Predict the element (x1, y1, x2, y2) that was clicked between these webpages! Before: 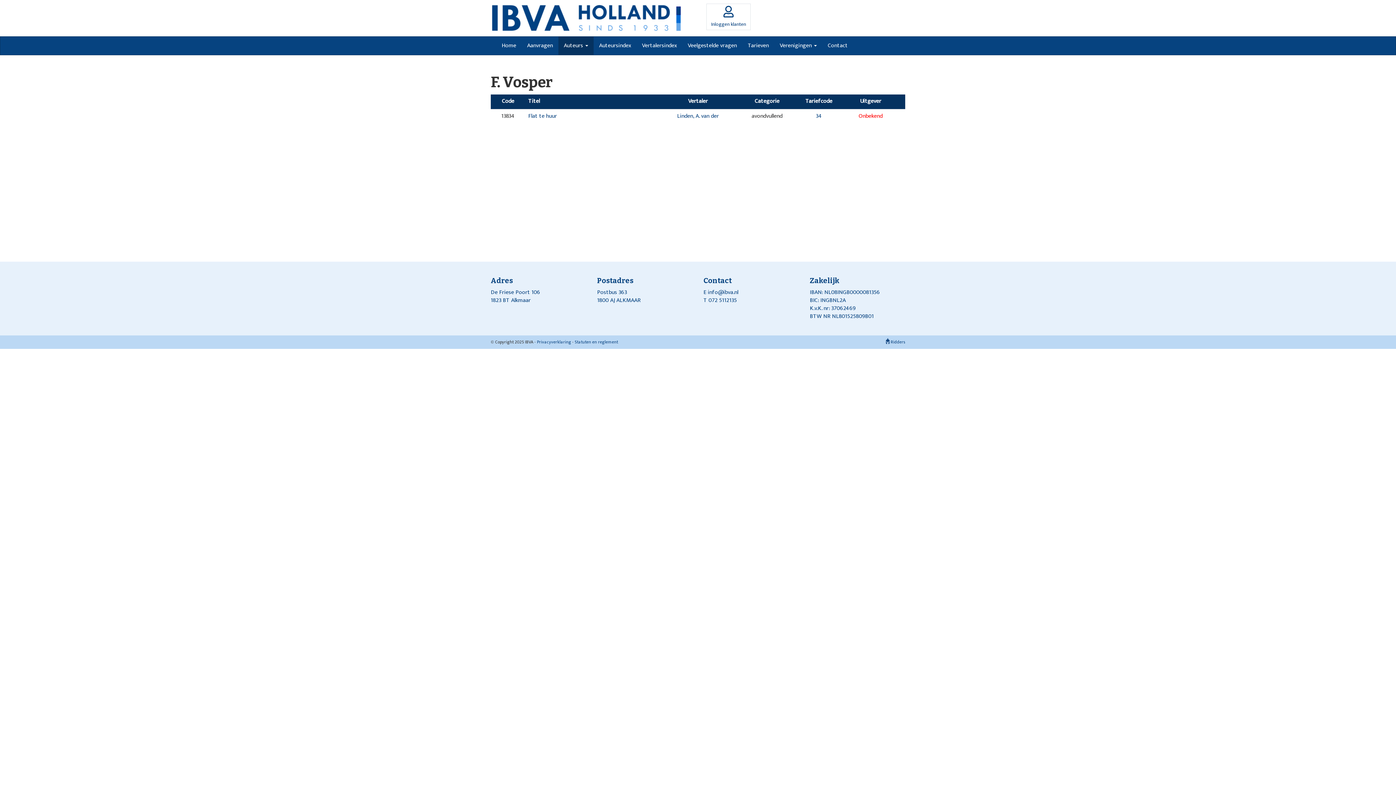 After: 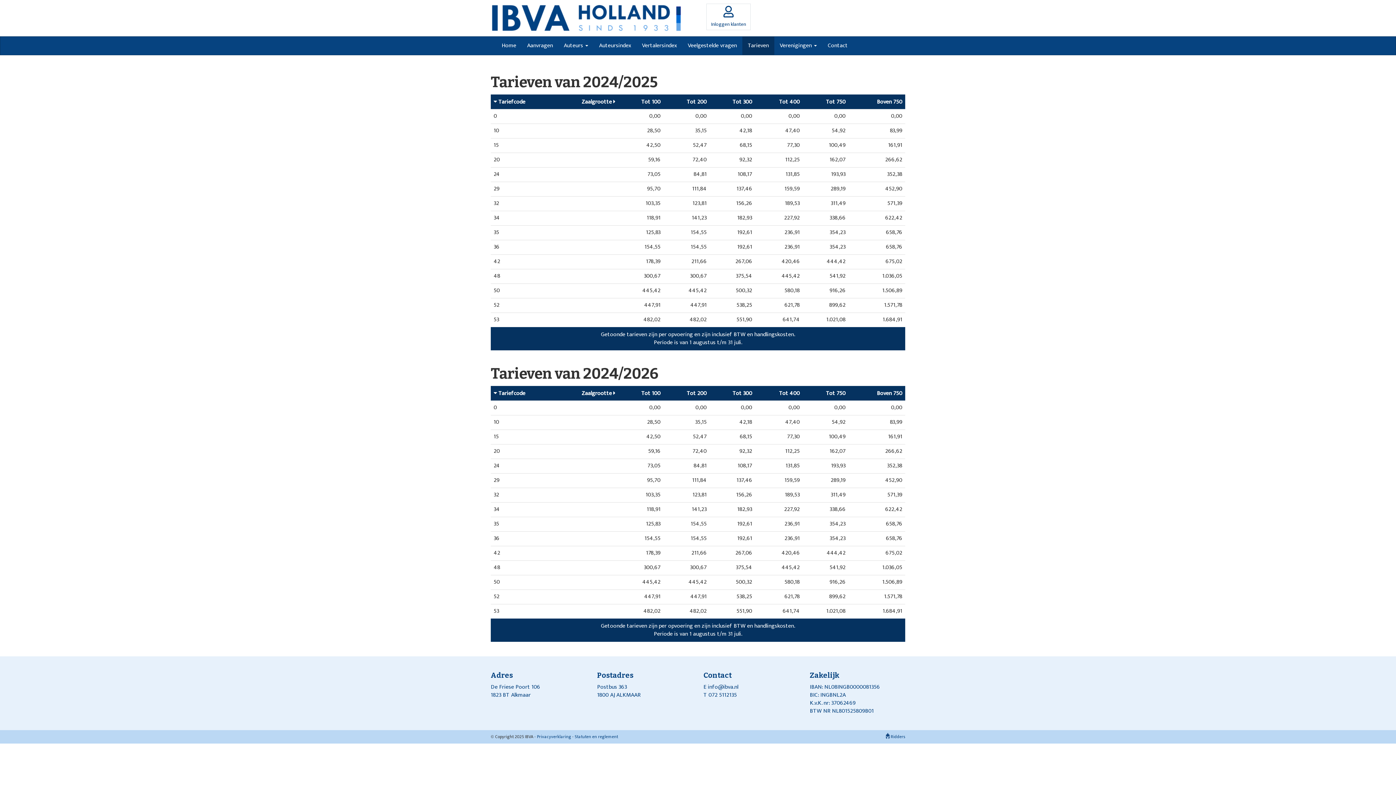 Action: bbox: (742, 36, 774, 54) label: Tarieven